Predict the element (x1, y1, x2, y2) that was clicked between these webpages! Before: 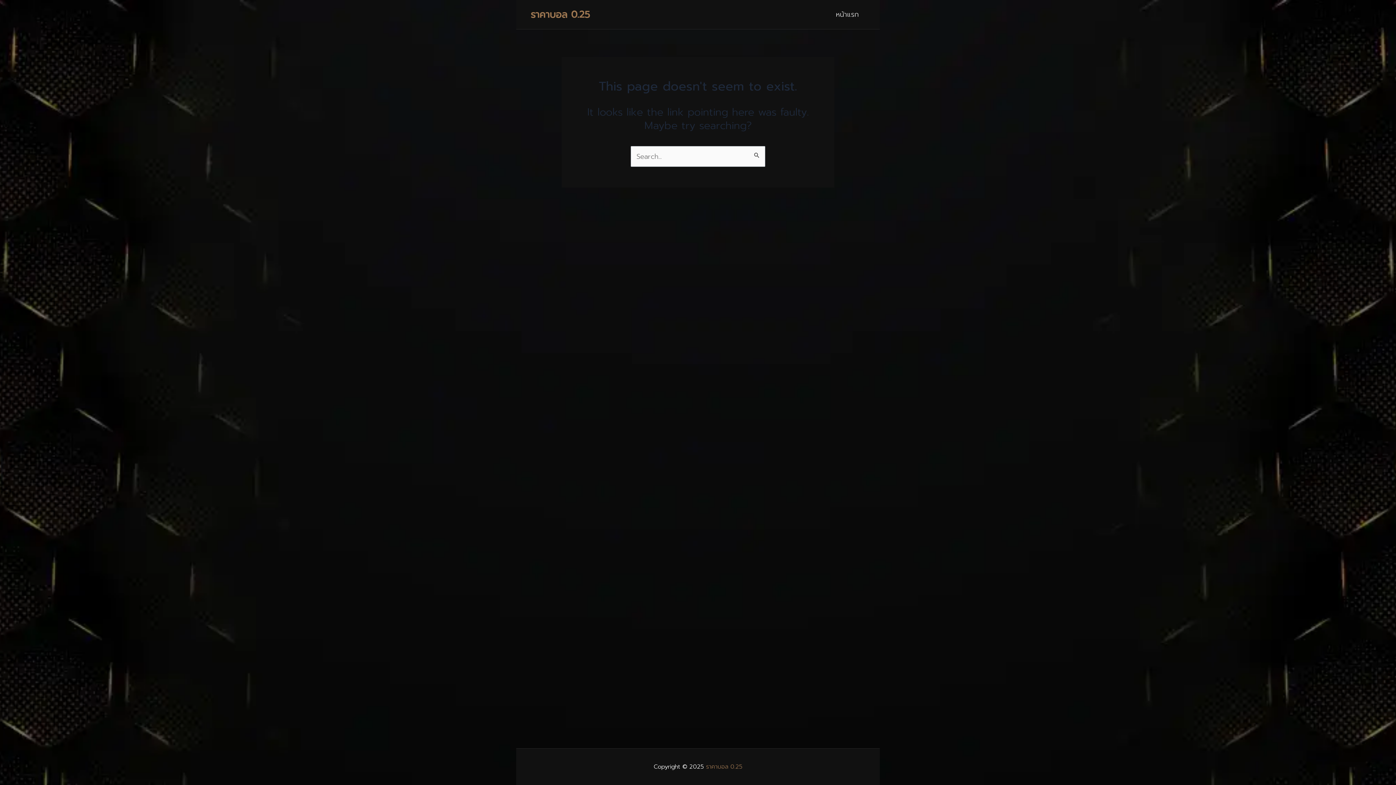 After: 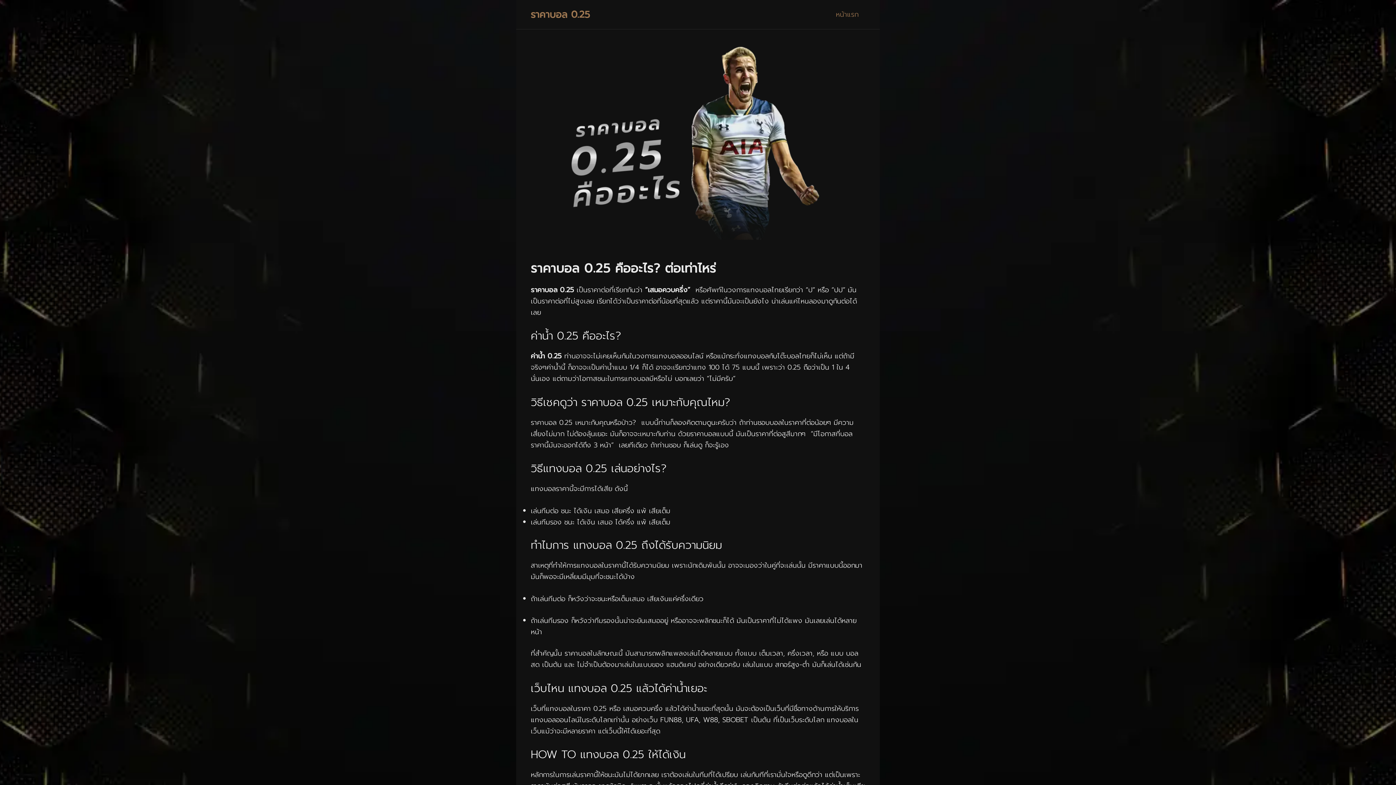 Action: label: ราคาบอล 0.25 bbox: (706, 762, 742, 771)